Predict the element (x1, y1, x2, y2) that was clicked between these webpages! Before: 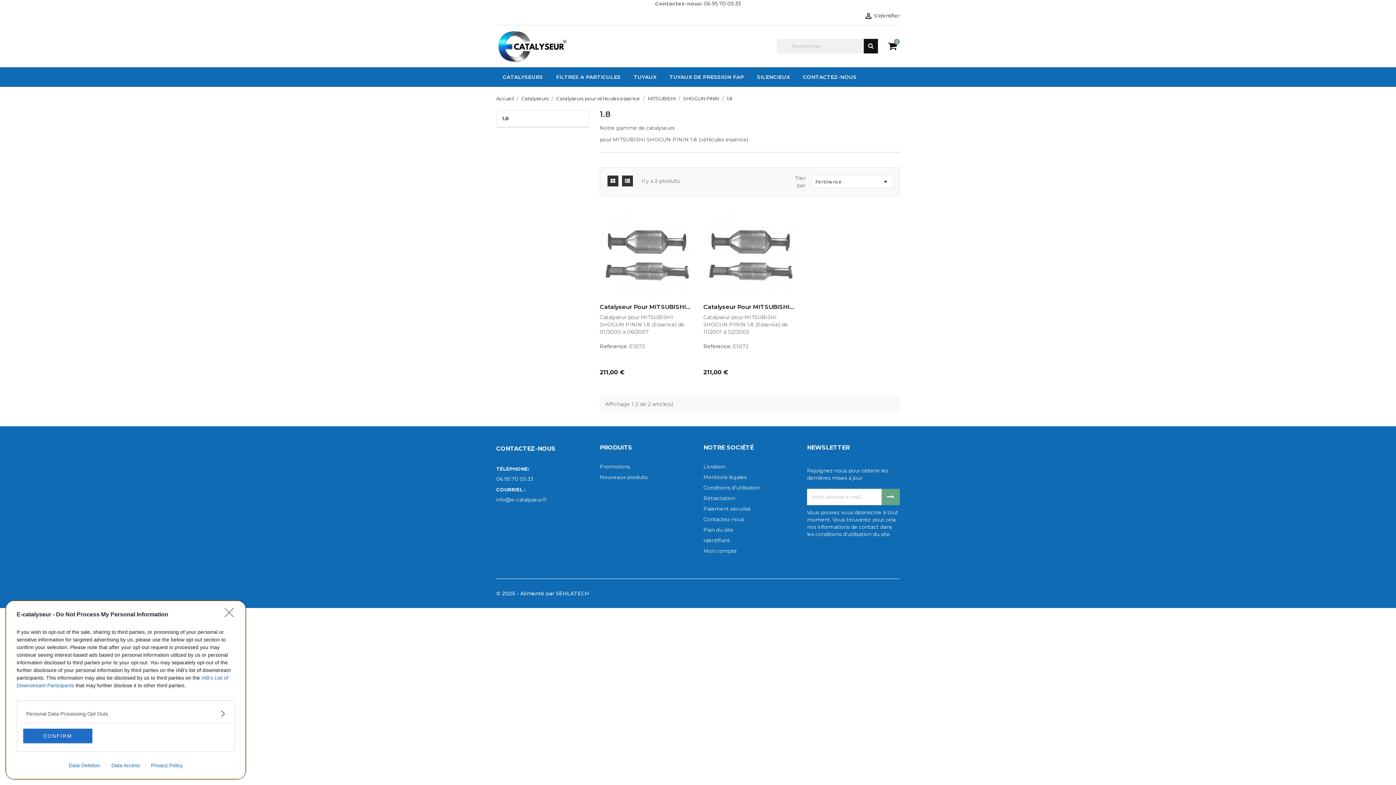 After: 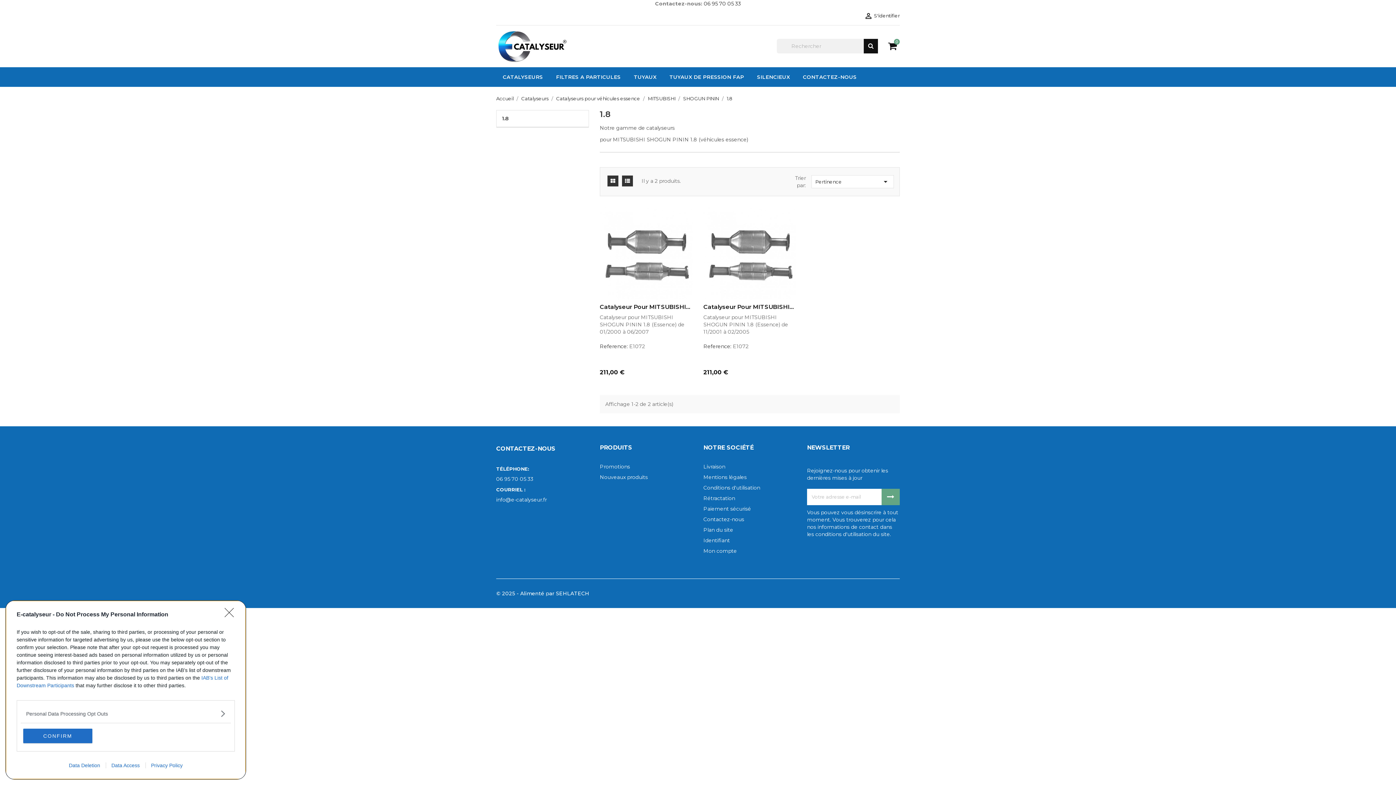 Action: bbox: (496, 95, 514, 101) label: Accueil 